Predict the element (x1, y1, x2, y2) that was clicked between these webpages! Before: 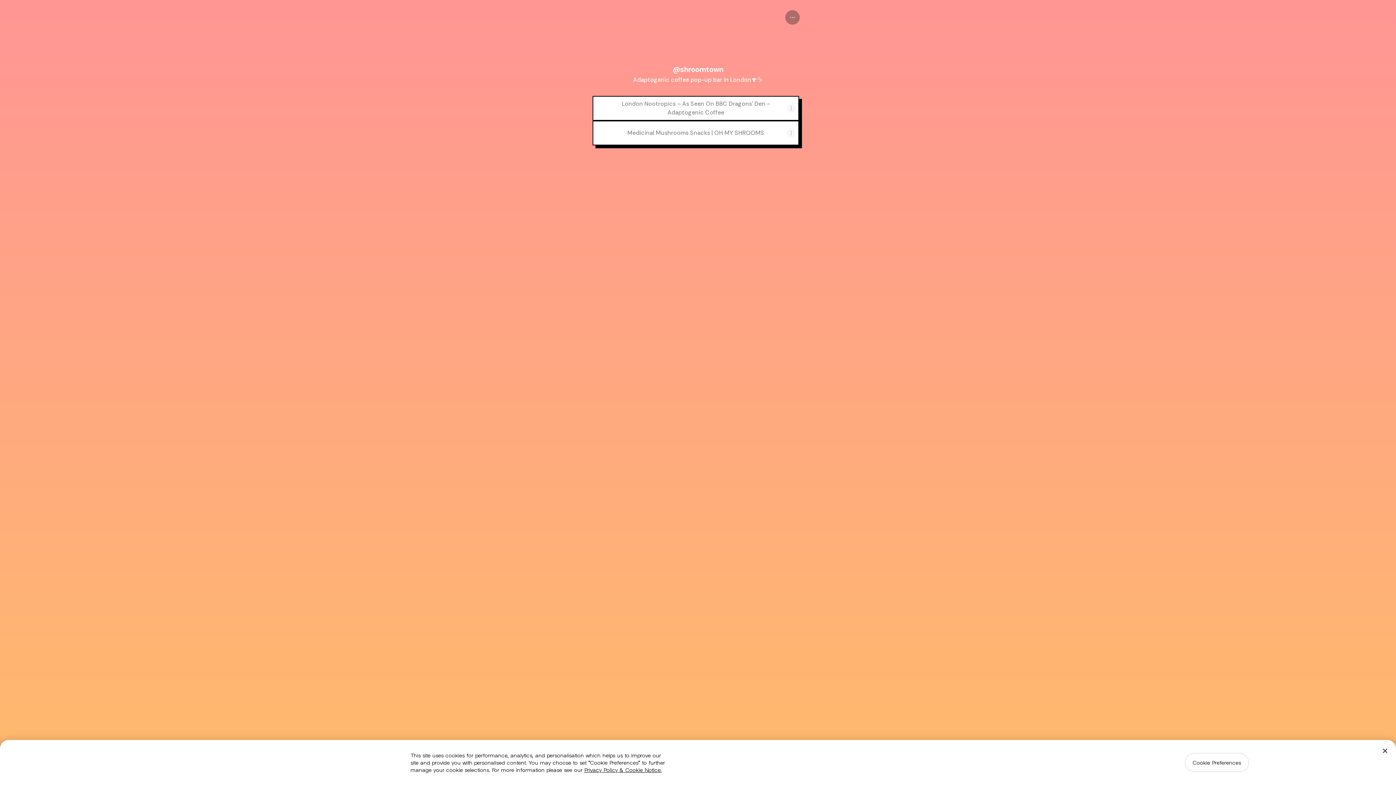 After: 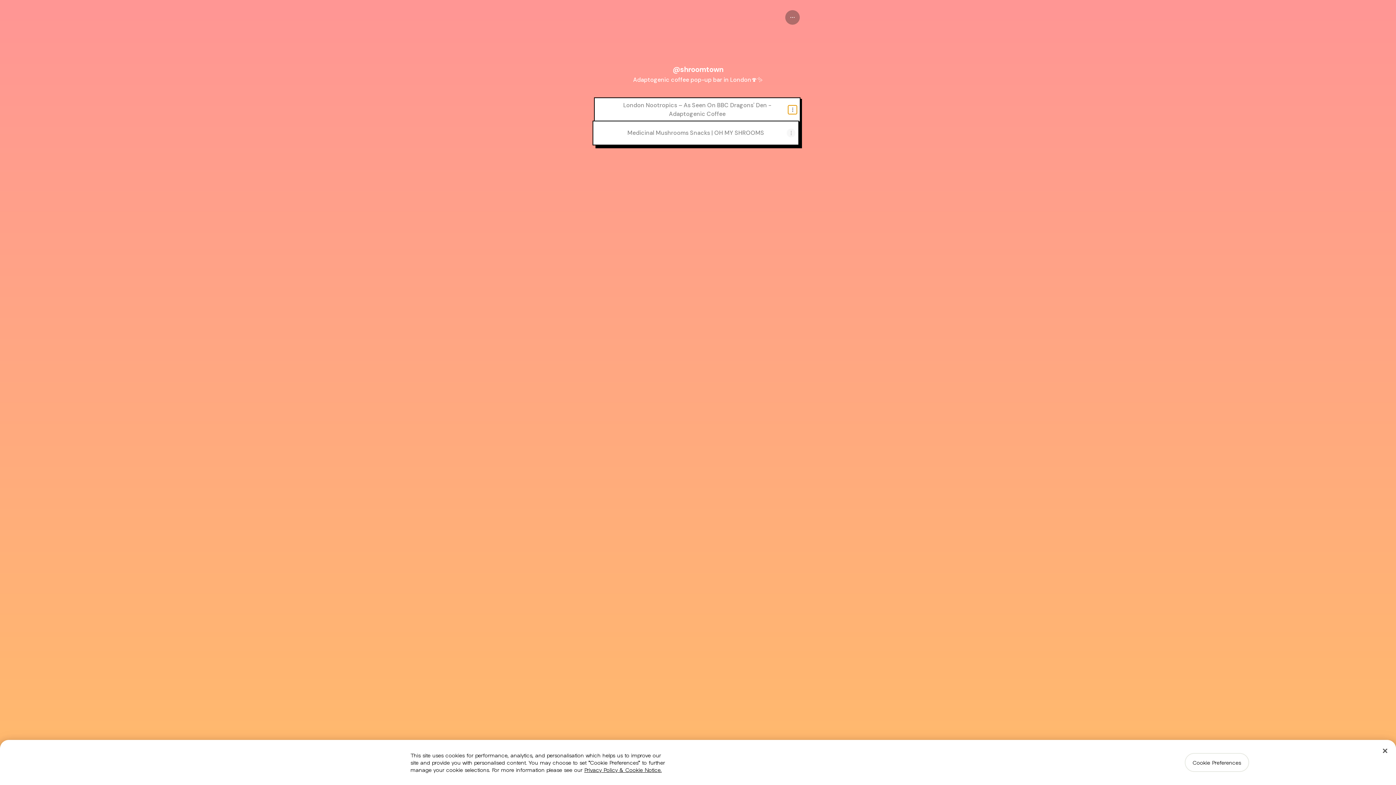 Action: bbox: (786, 104, 795, 112) label: Share link